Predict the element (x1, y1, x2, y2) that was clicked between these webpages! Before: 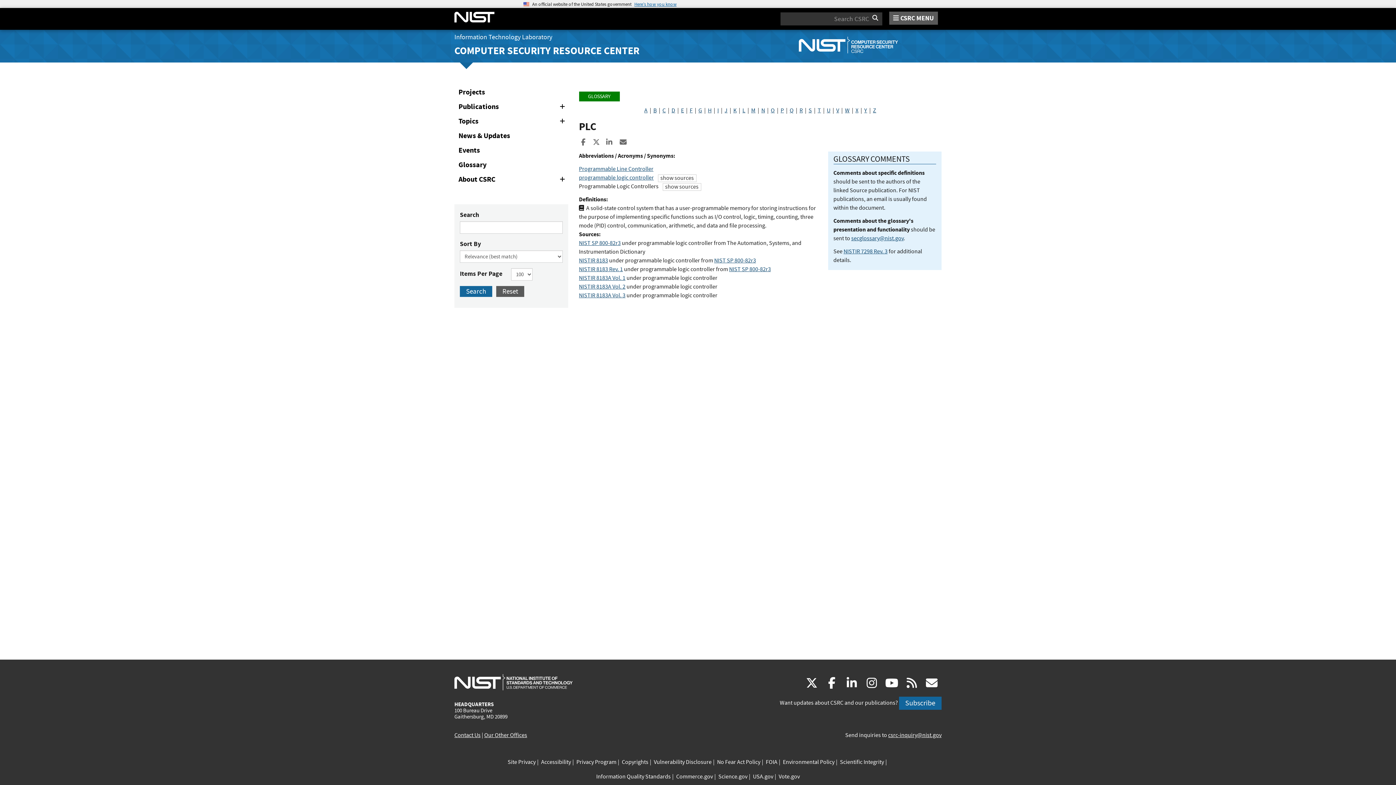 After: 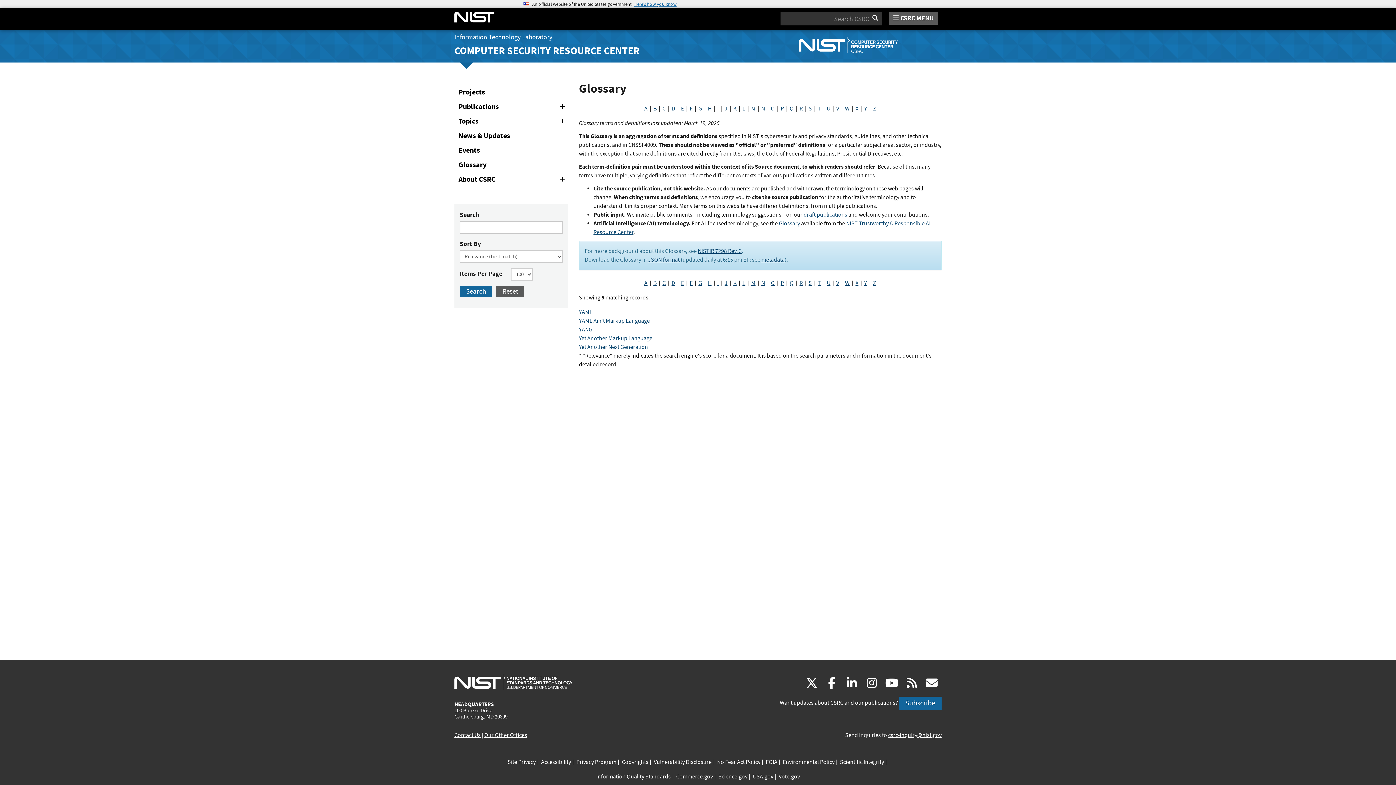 Action: label: Y bbox: (864, 106, 867, 114)